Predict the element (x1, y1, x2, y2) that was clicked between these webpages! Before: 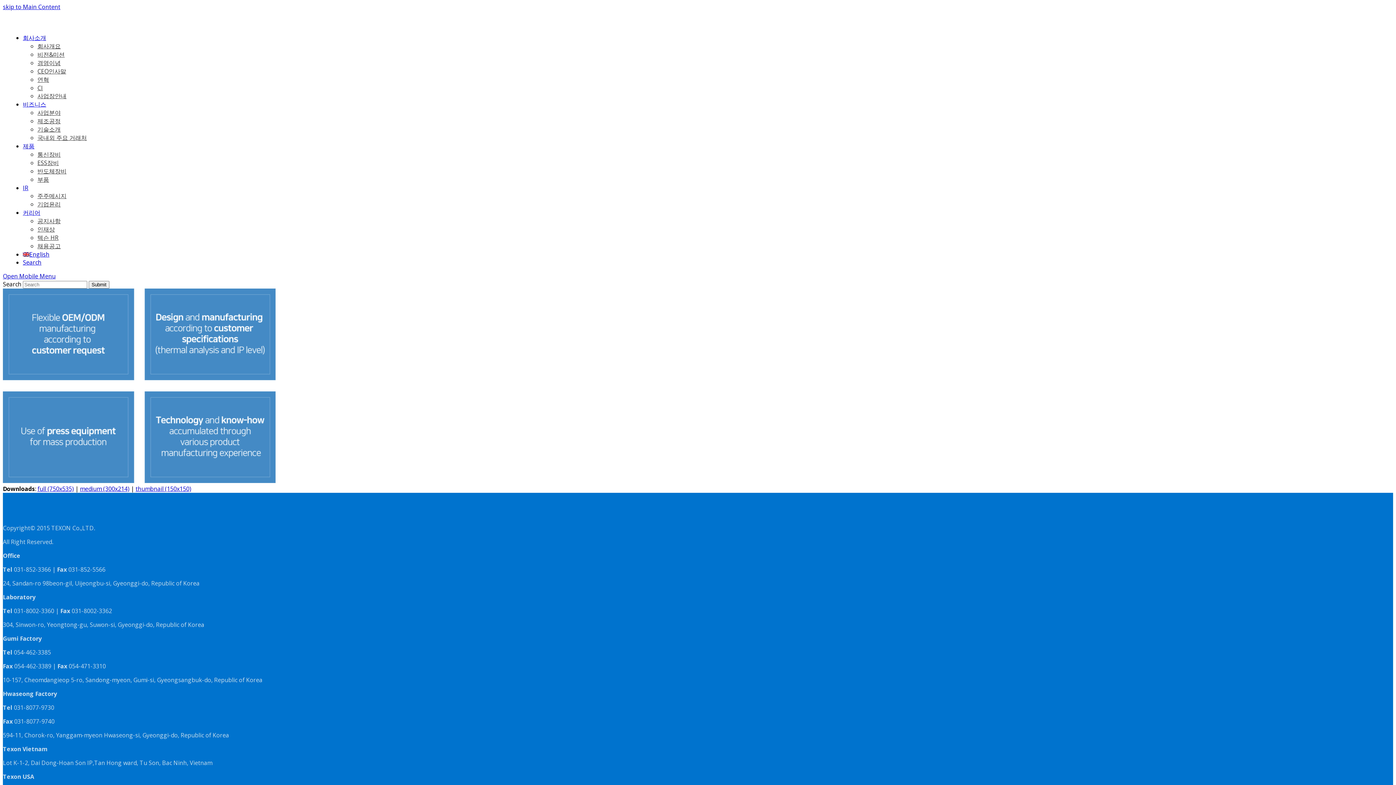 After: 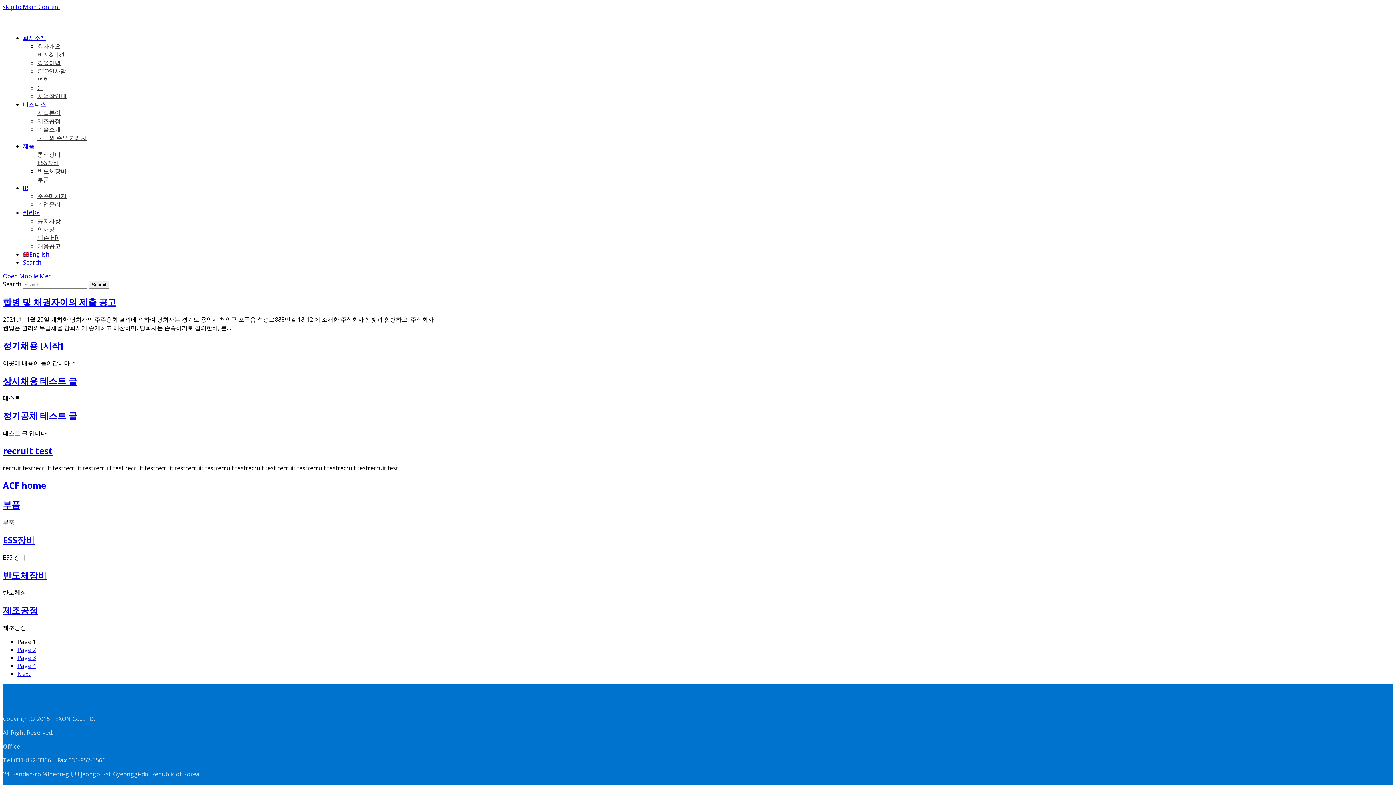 Action: bbox: (88, 281, 109, 288) label: Submit